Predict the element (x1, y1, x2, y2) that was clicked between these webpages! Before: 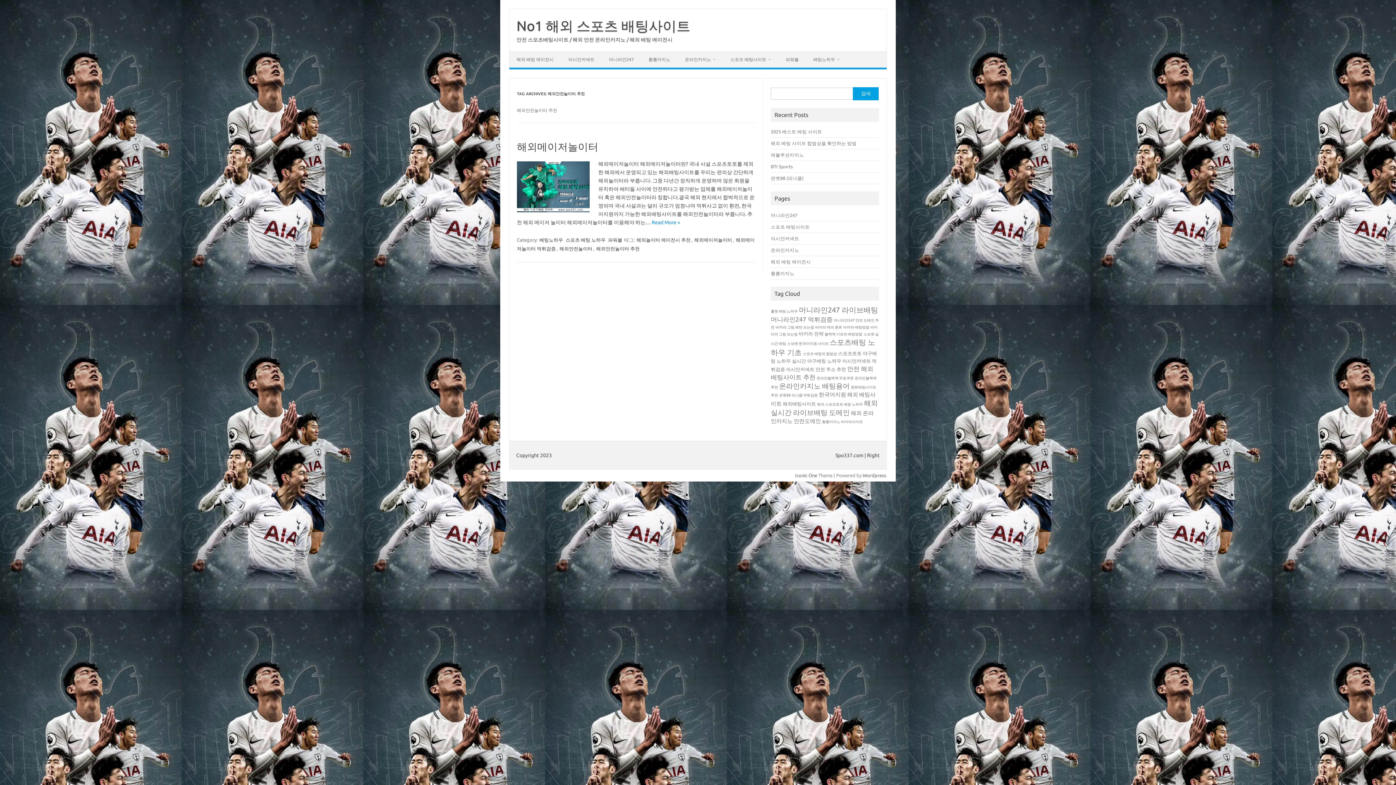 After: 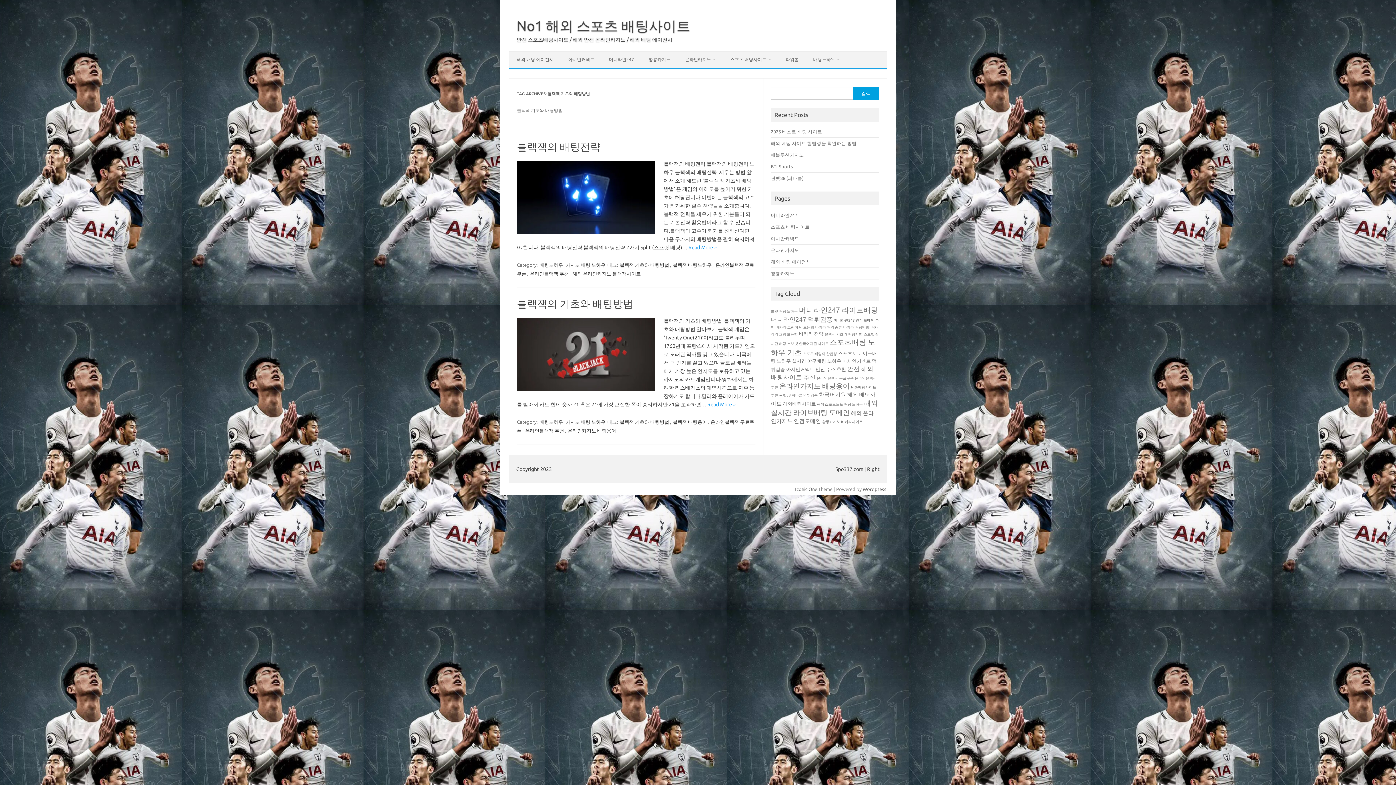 Action: bbox: (824, 332, 862, 336) label: 블랙잭 기초와 배팅방법 (2 아이템)